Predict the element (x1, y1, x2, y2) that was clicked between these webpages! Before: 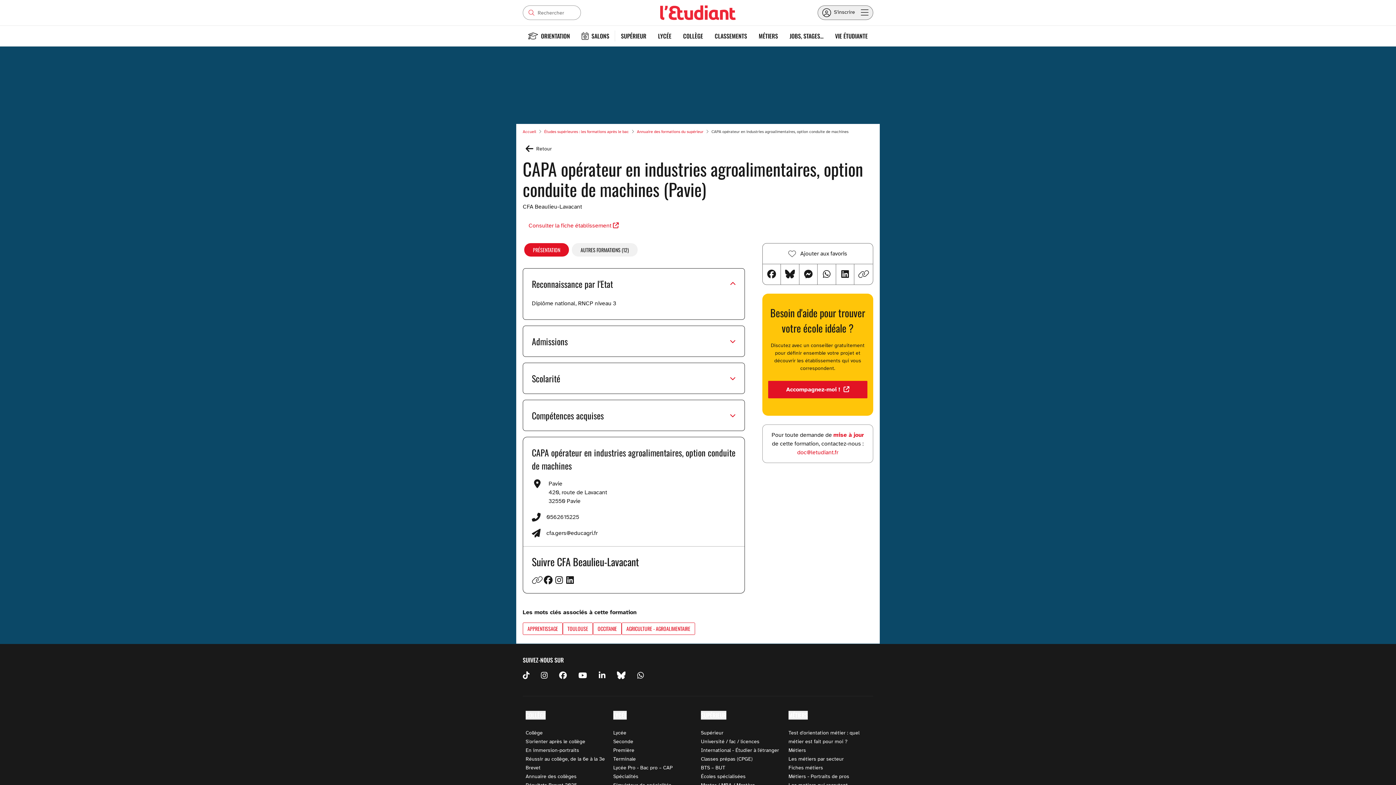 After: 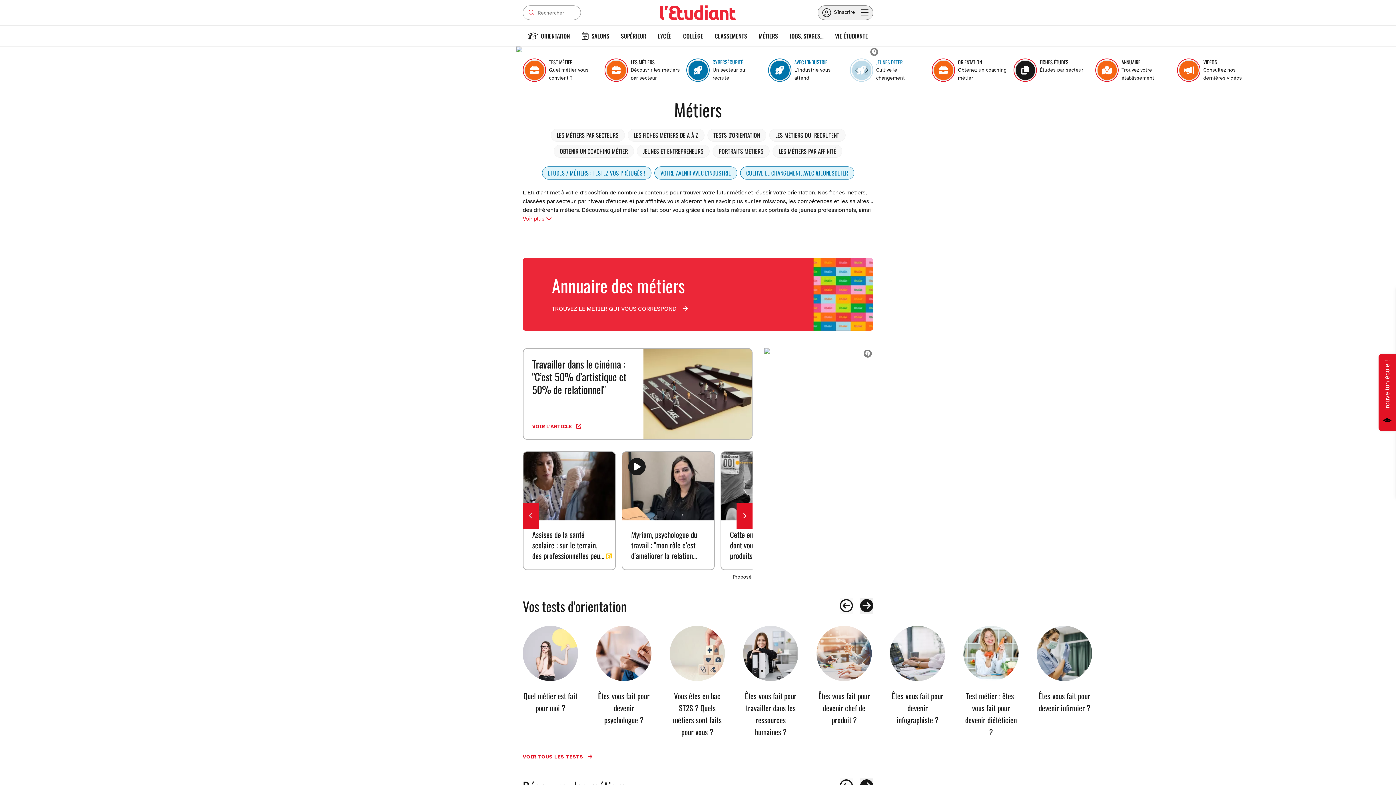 Action: bbox: (753, 25, 784, 46) label: MÉTIERS